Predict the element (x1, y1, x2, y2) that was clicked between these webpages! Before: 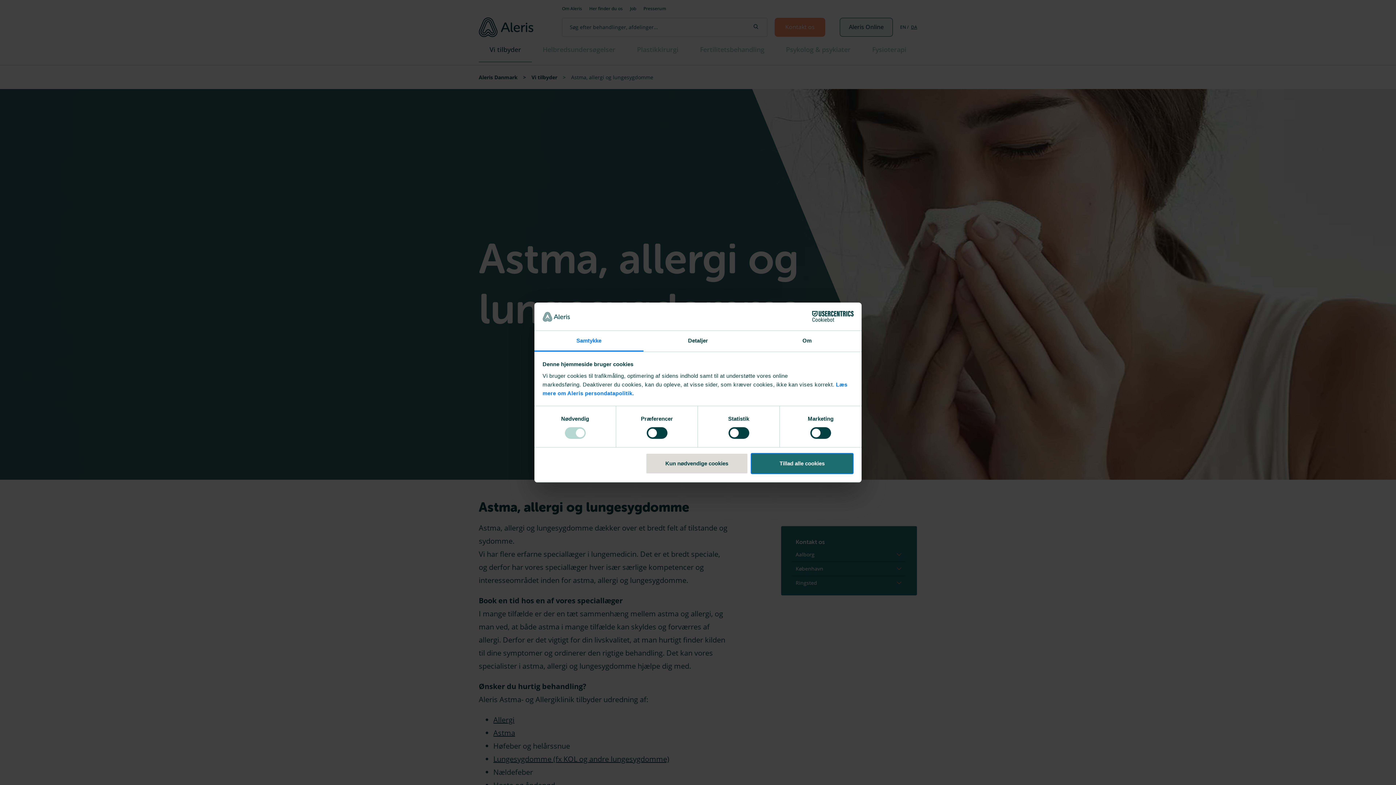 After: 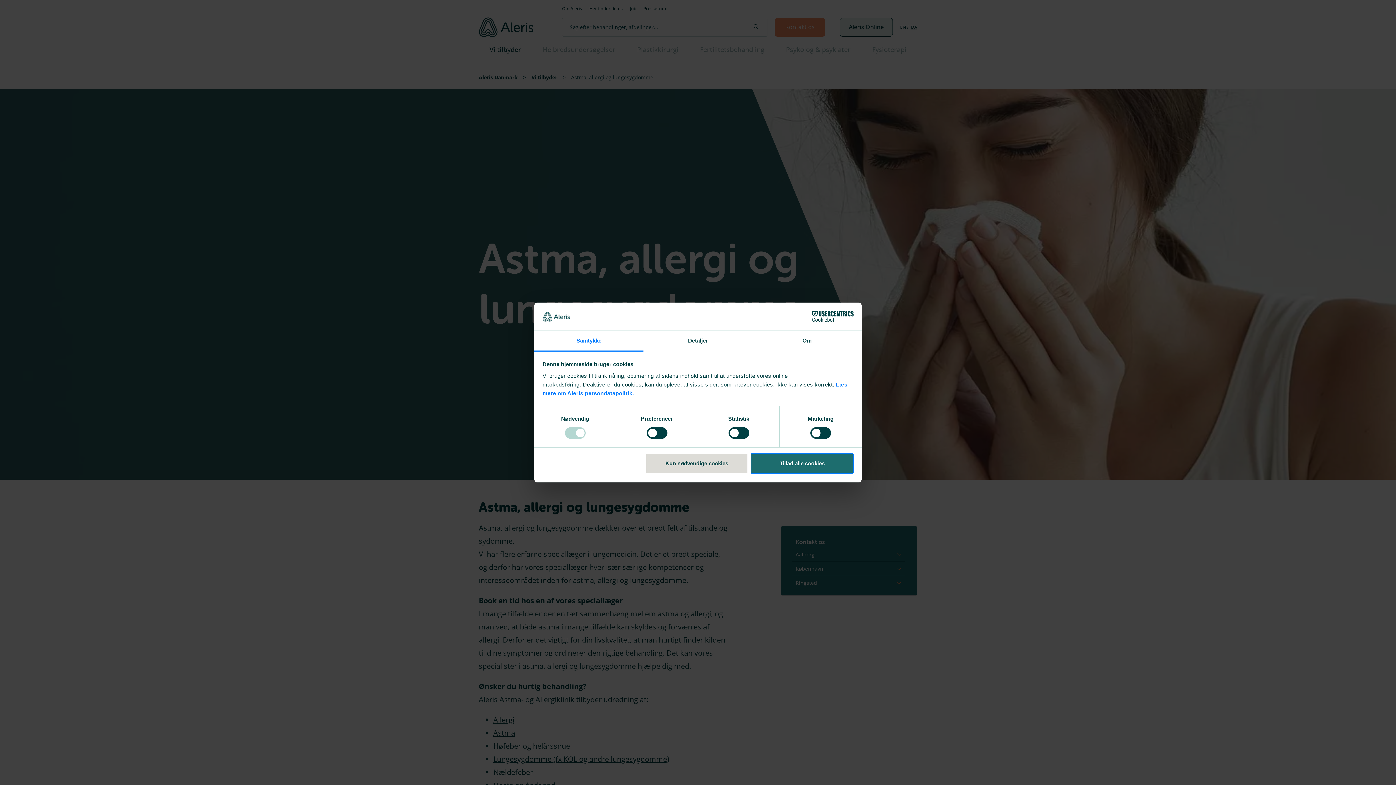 Action: bbox: (790, 311, 853, 322) label: Cookiebot - opens in a new window